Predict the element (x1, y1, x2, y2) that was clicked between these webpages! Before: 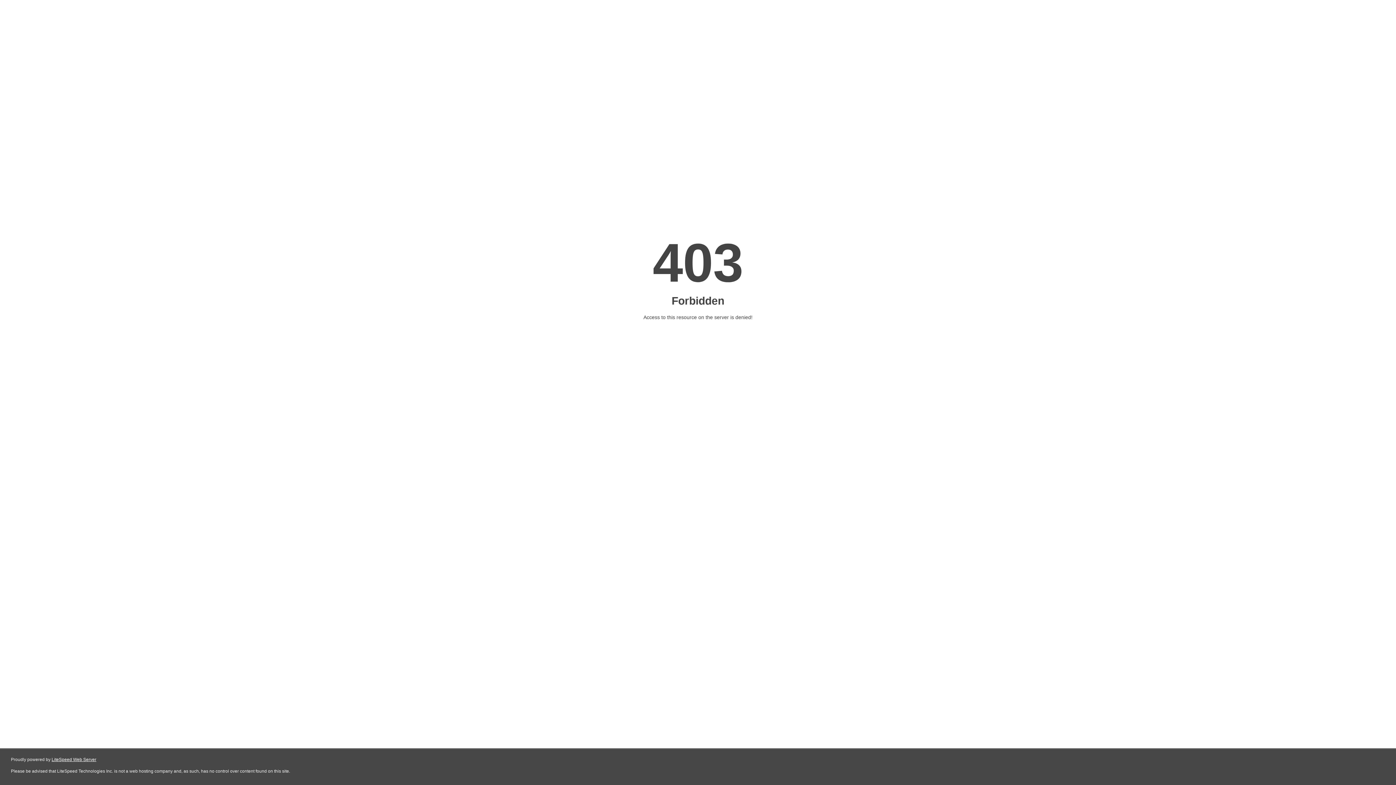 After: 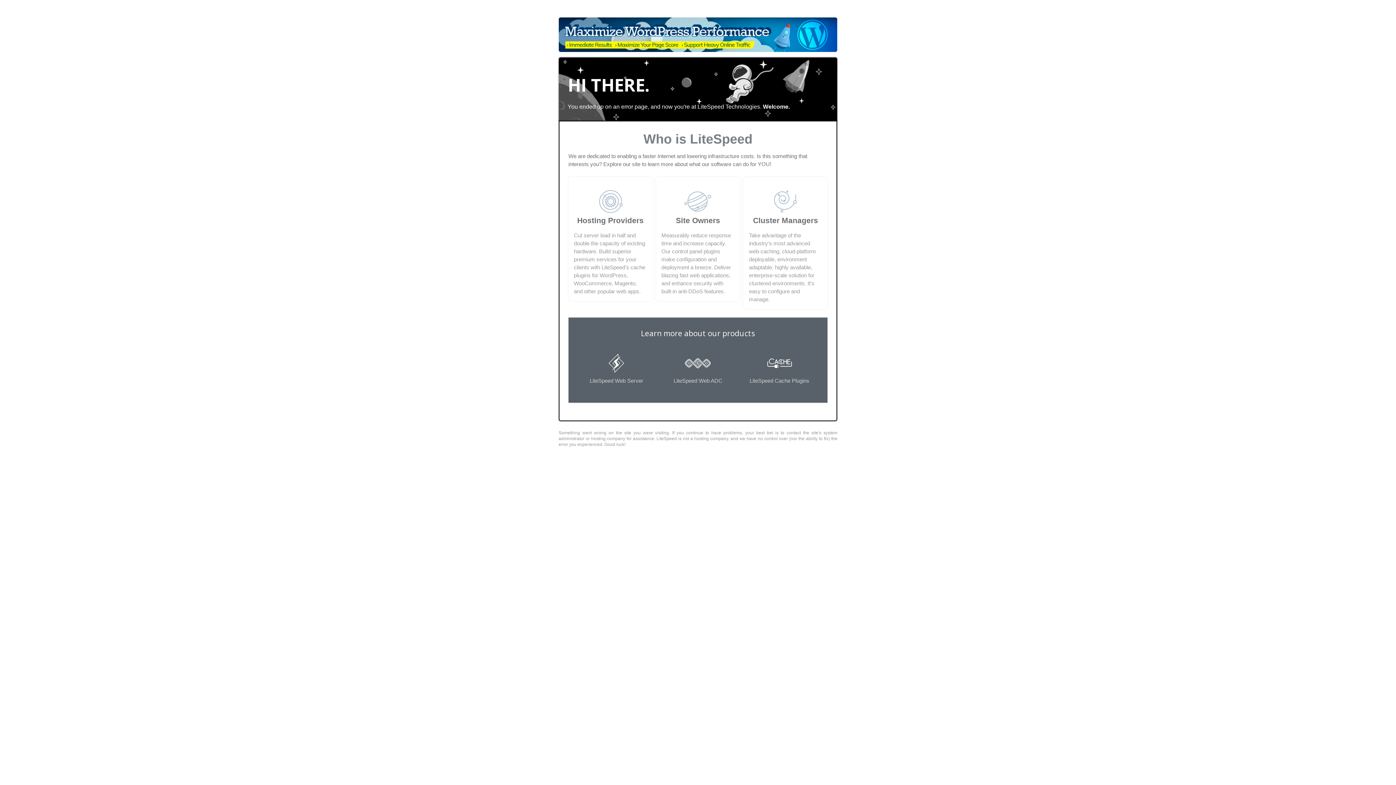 Action: bbox: (51, 757, 96, 762) label: LiteSpeed Web Server